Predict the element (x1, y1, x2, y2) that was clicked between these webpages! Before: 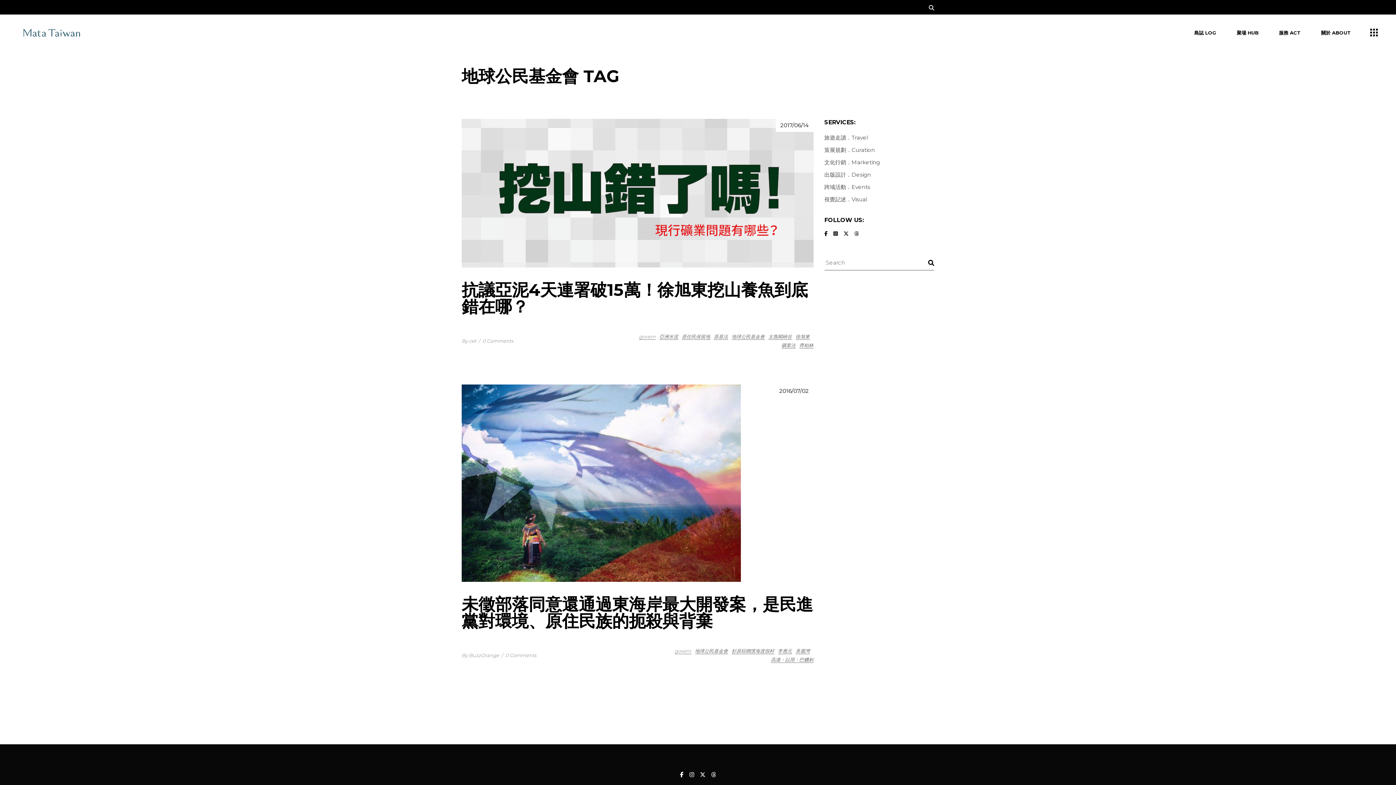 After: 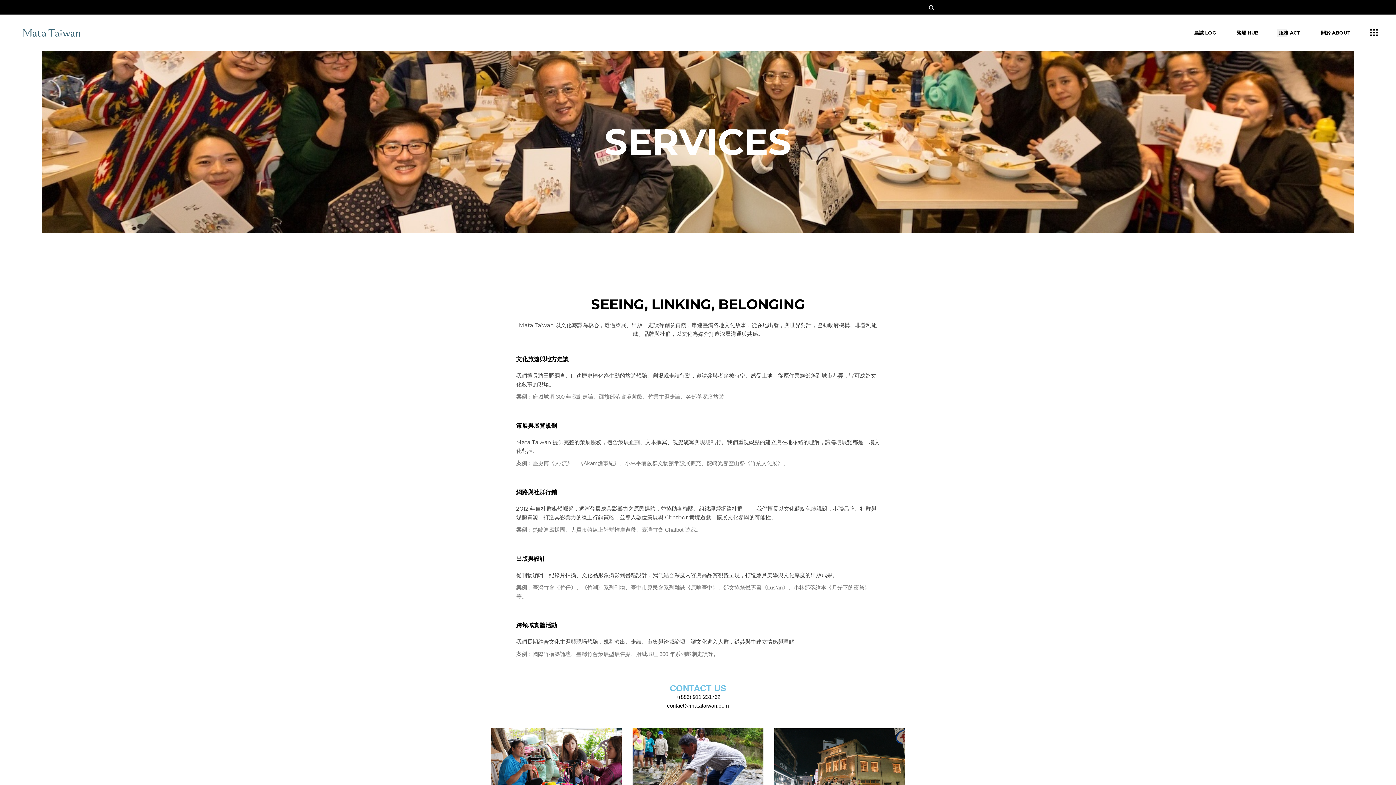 Action: bbox: (1277, 14, 1302, 50) label: 服務 ACT